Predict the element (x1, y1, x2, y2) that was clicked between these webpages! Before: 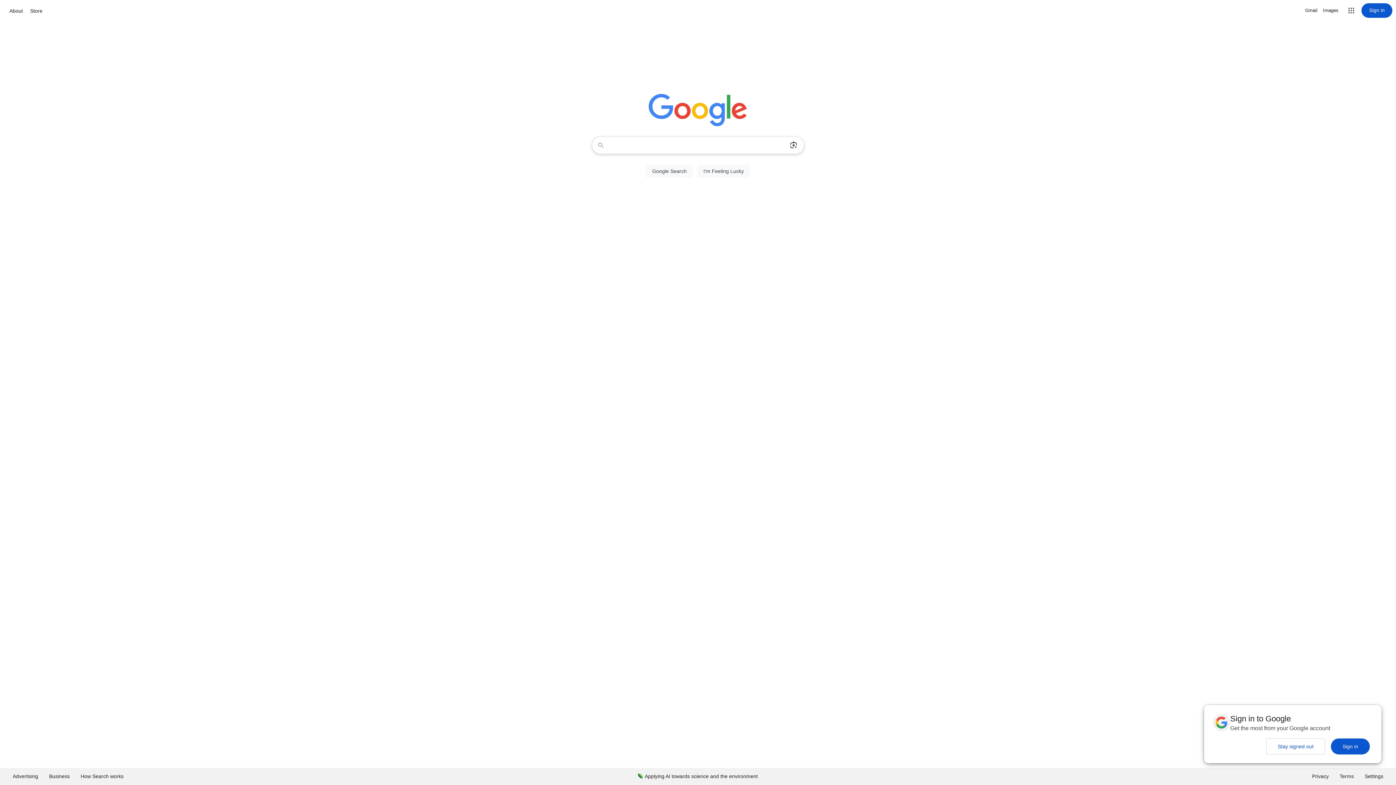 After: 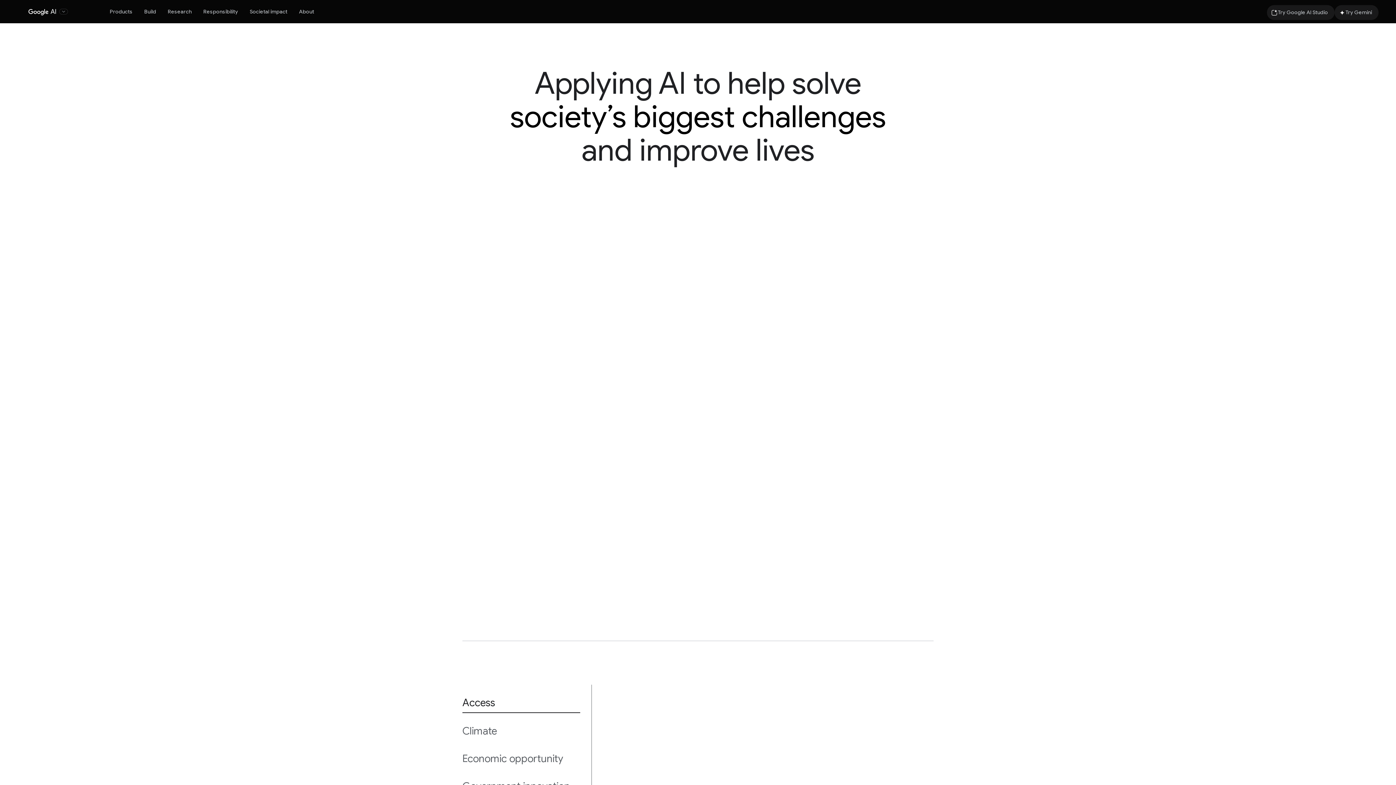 Action: label: Applying AI towards science and the environment bbox: (632, 768, 763, 785)